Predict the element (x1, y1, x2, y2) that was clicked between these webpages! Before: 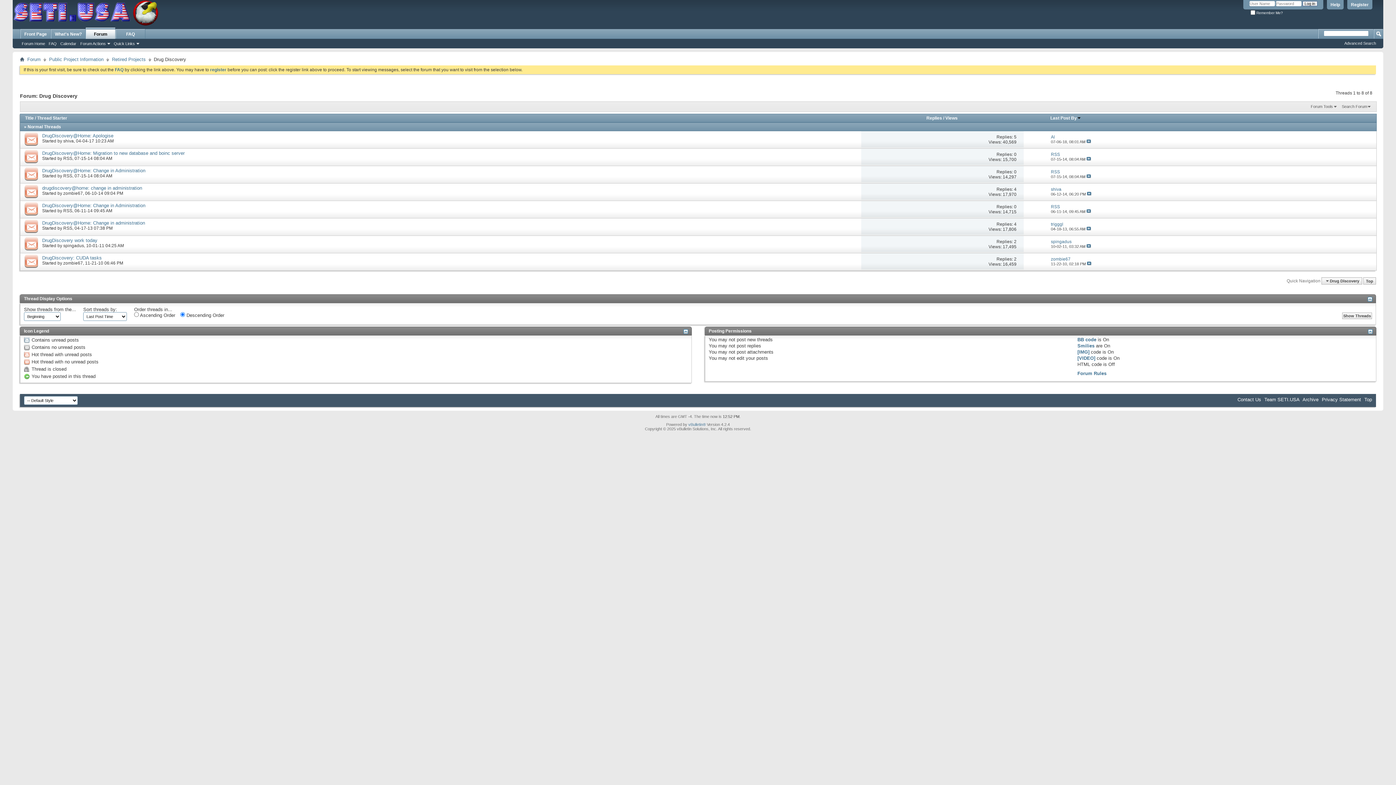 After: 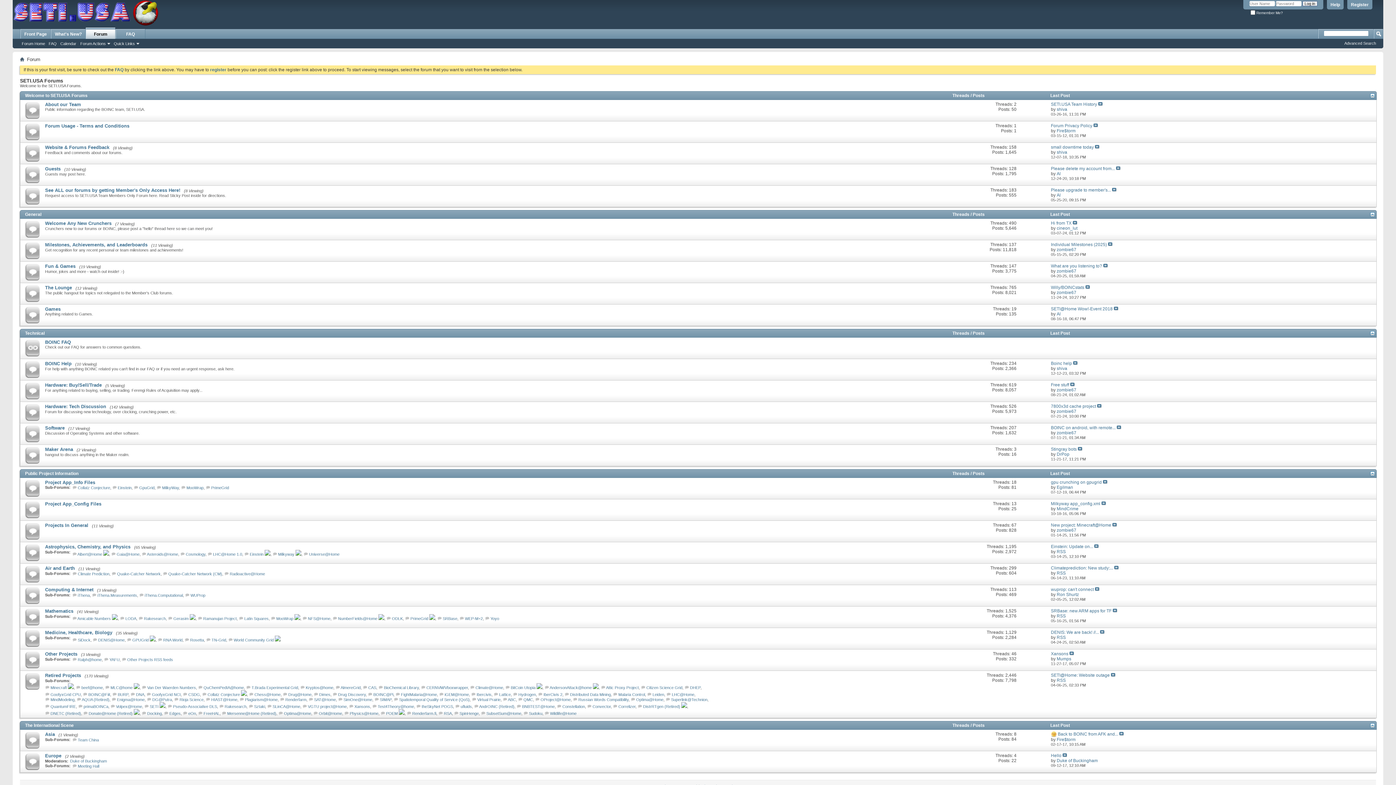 Action: label: Forum bbox: (25, 55, 42, 63)